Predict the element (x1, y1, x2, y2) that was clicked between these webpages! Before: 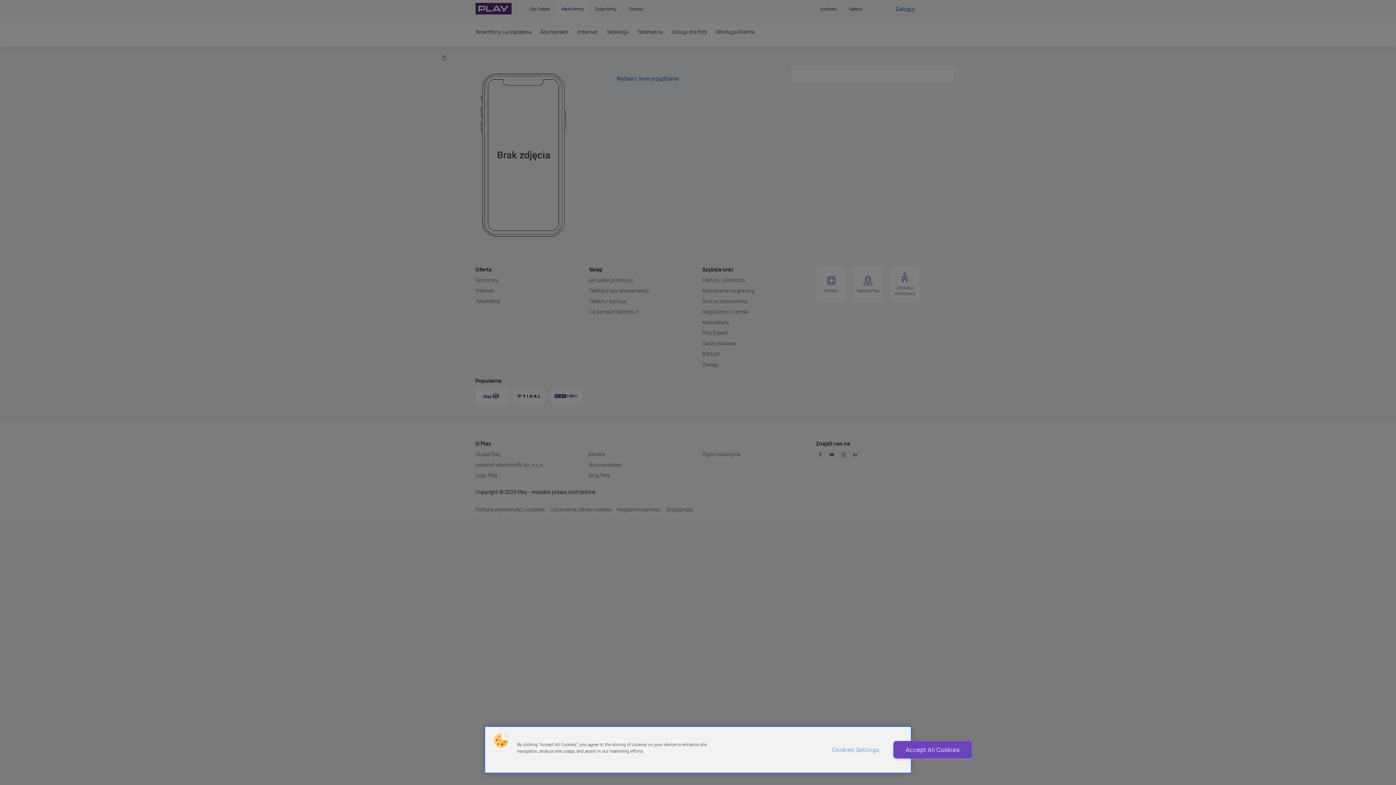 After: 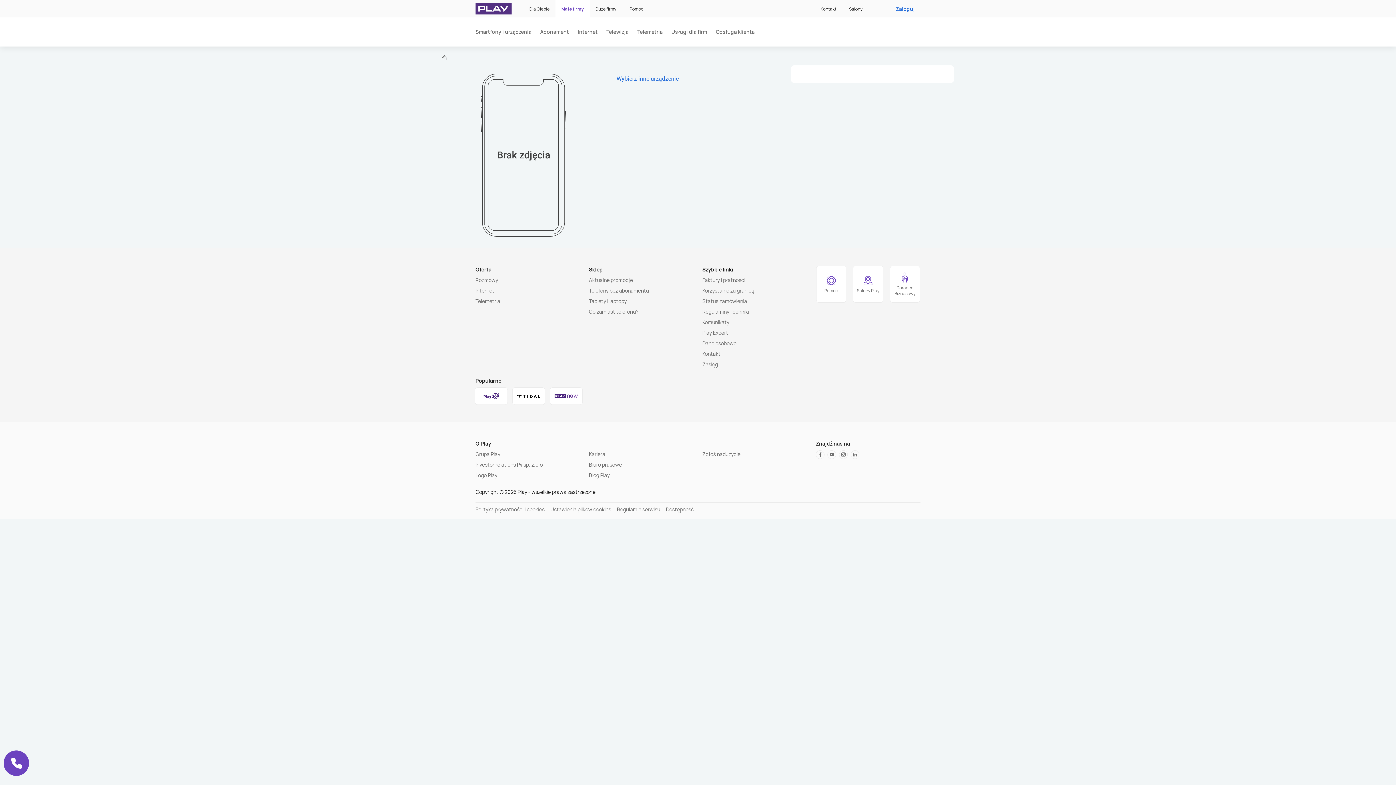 Action: bbox: (893, 741, 972, 758) label: Accept All Cookies